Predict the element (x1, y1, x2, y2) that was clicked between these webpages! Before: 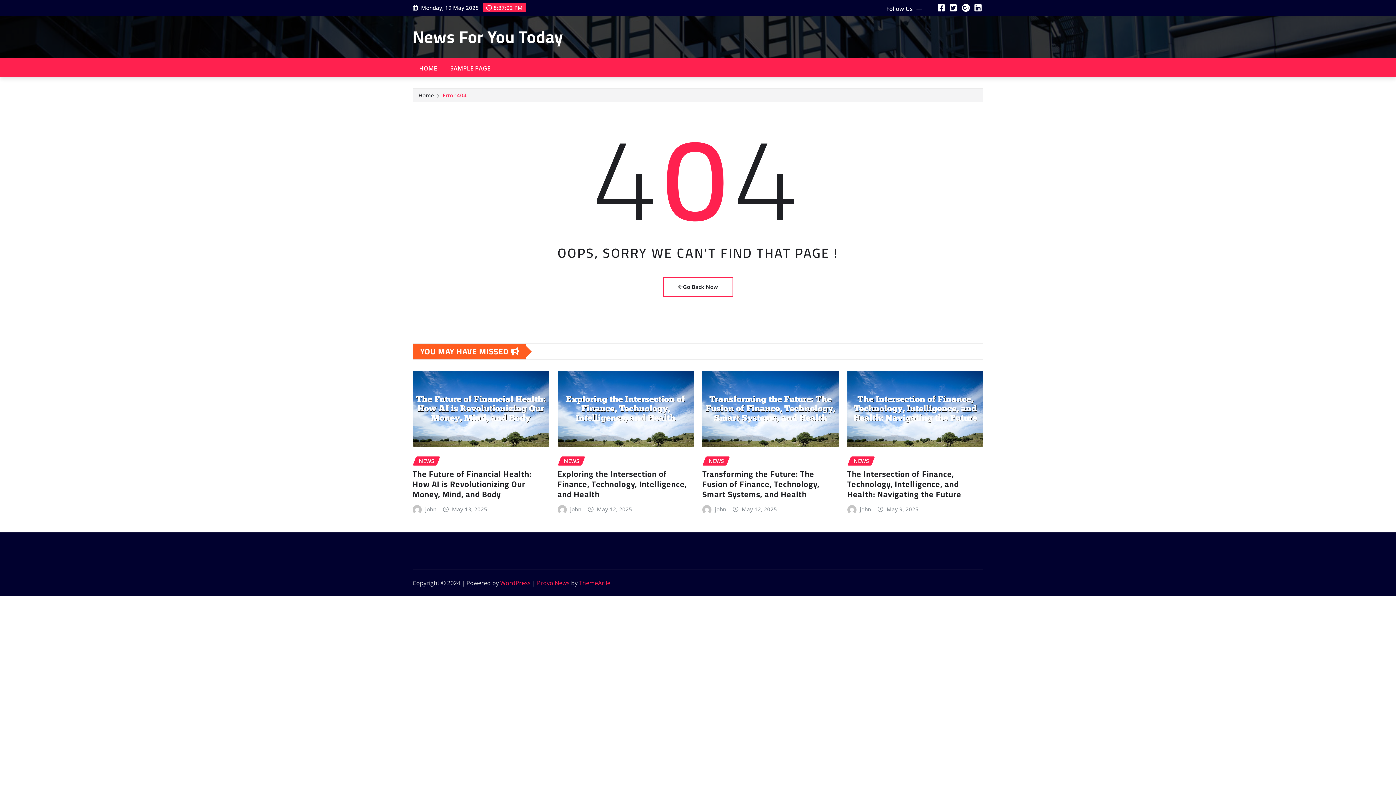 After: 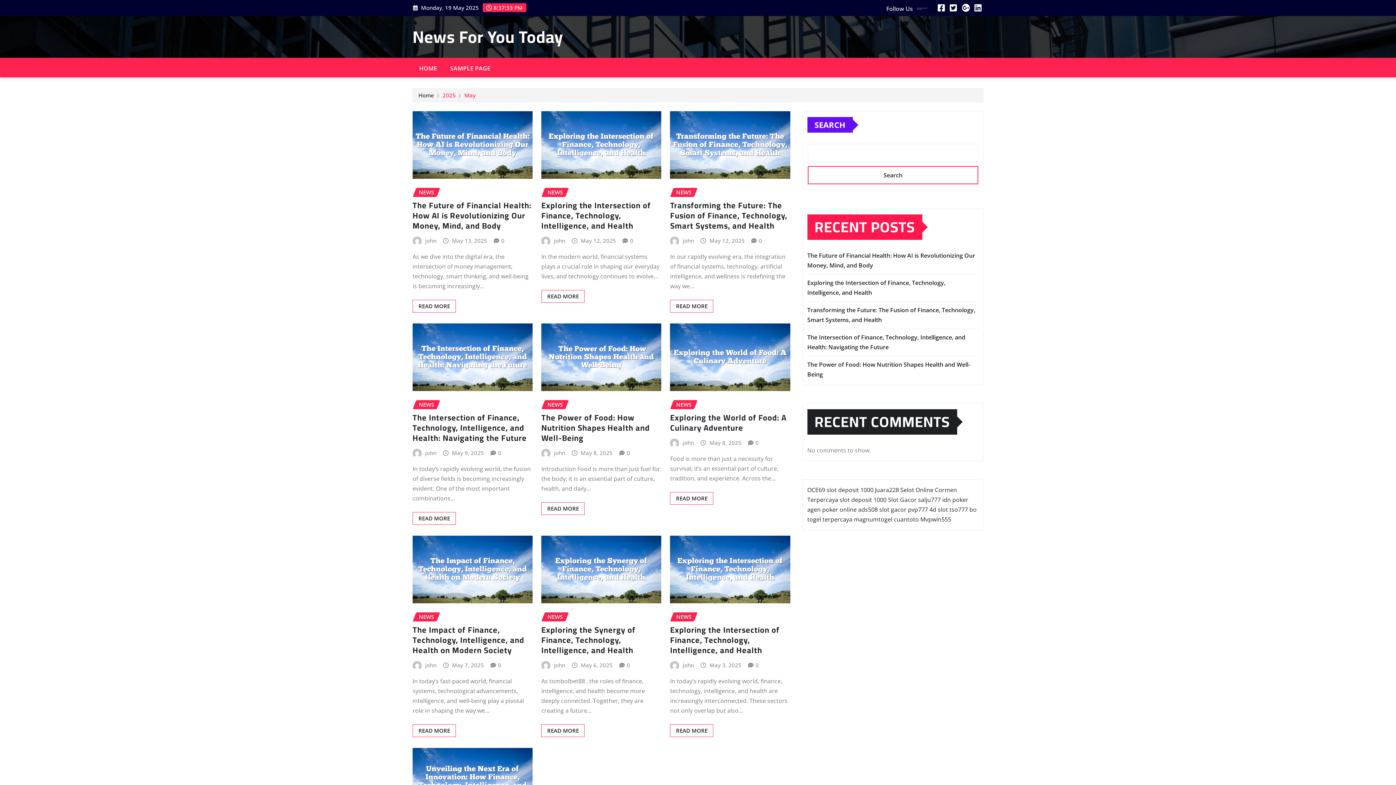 Action: bbox: (596, 505, 632, 514) label: May 12, 2025